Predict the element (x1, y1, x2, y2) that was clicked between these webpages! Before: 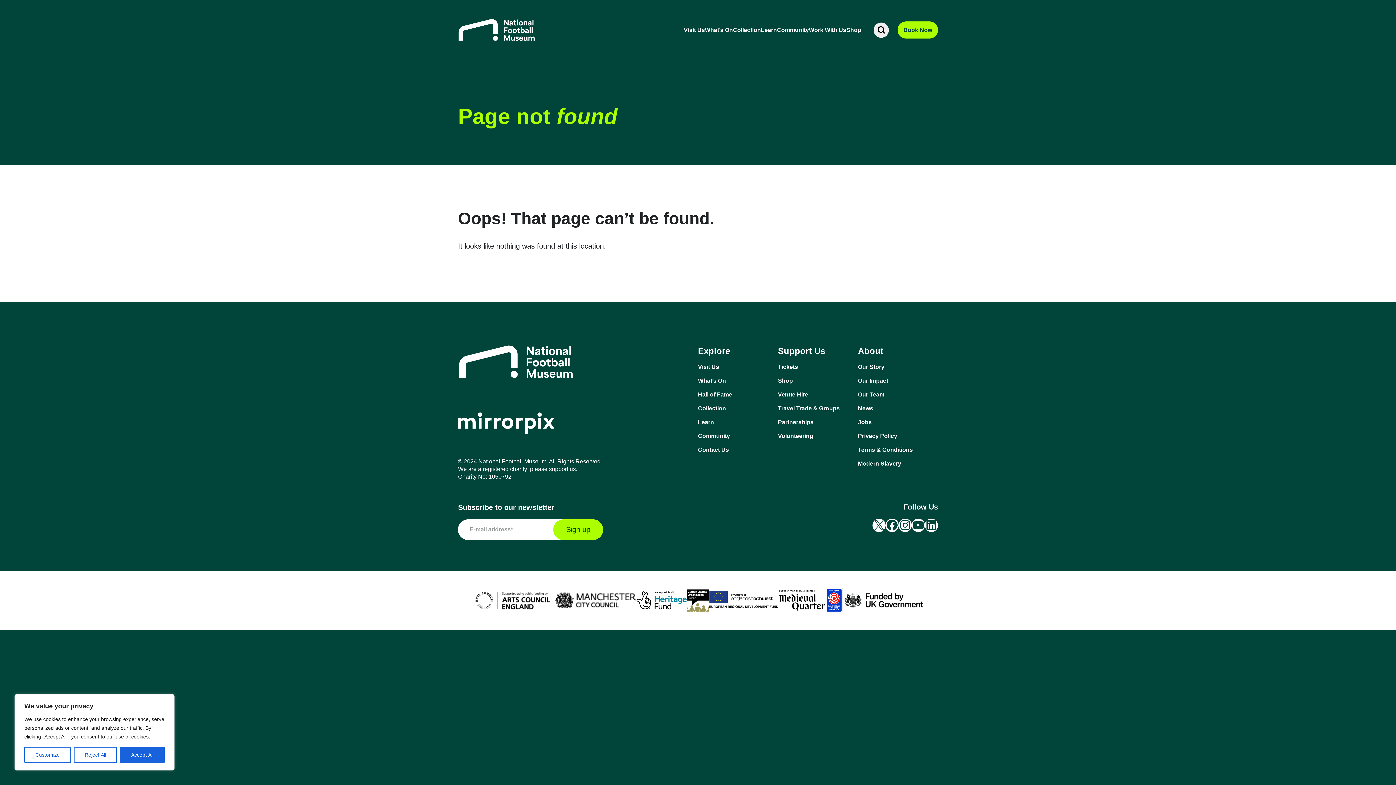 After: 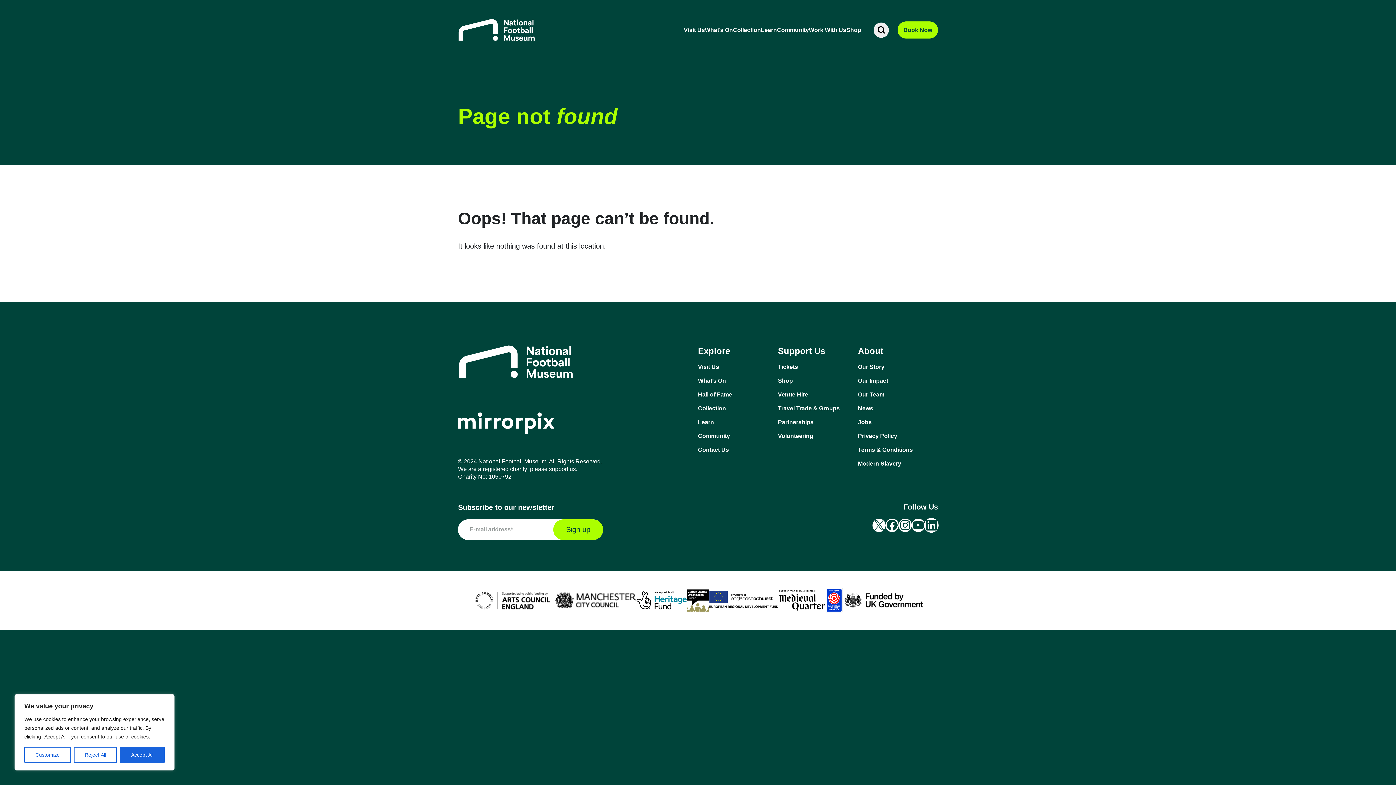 Action: bbox: (925, 518, 938, 532) label: LinkedIn